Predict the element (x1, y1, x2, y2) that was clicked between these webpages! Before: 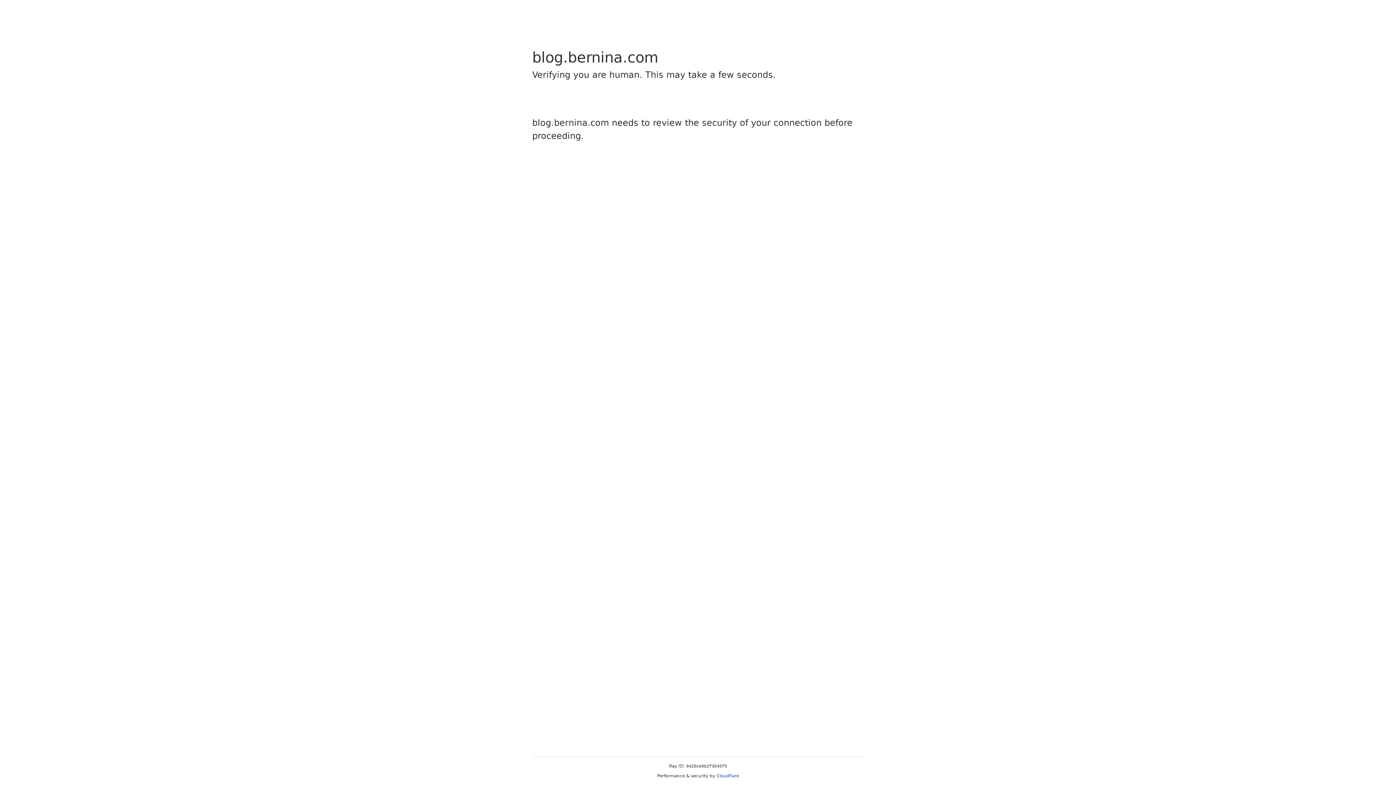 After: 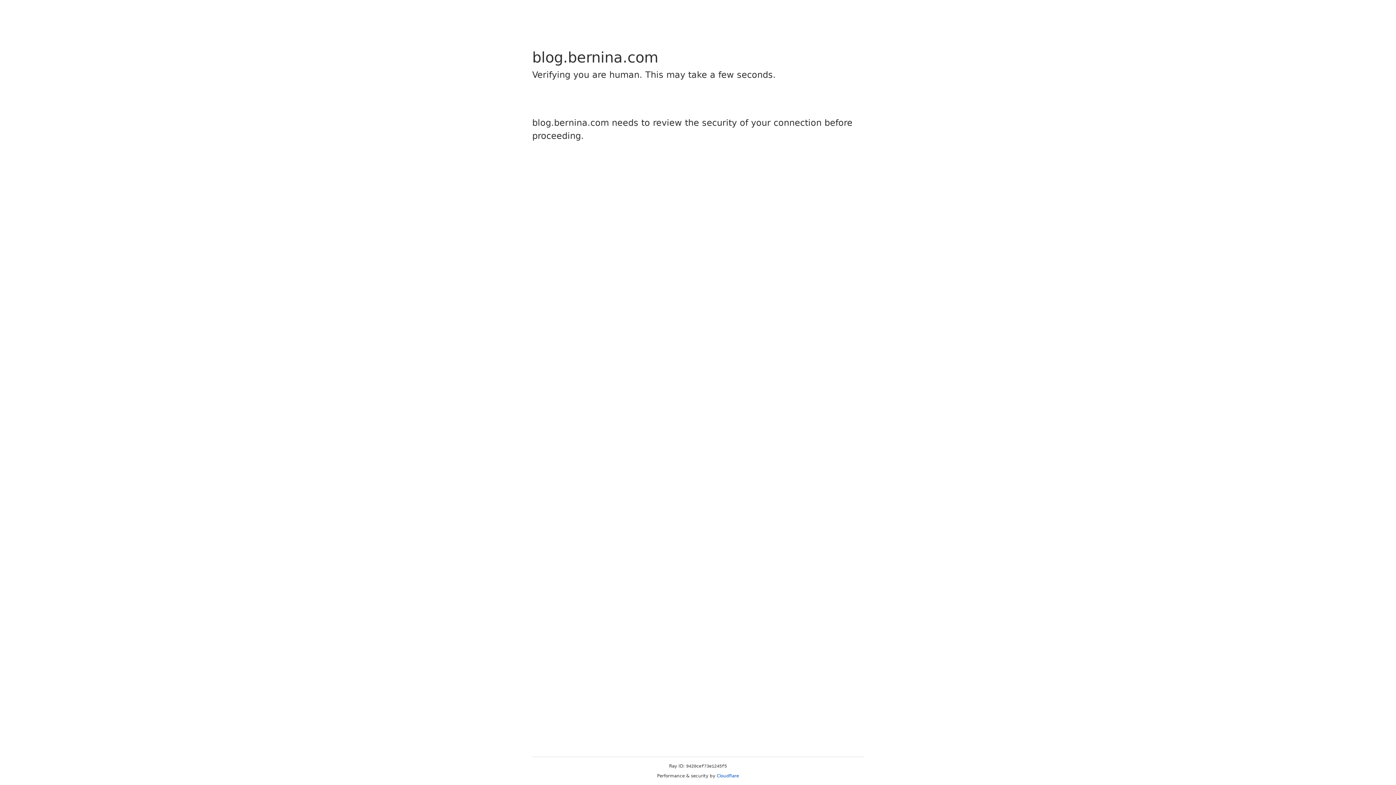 Action: label: Cloudflare bbox: (716, 773, 739, 778)